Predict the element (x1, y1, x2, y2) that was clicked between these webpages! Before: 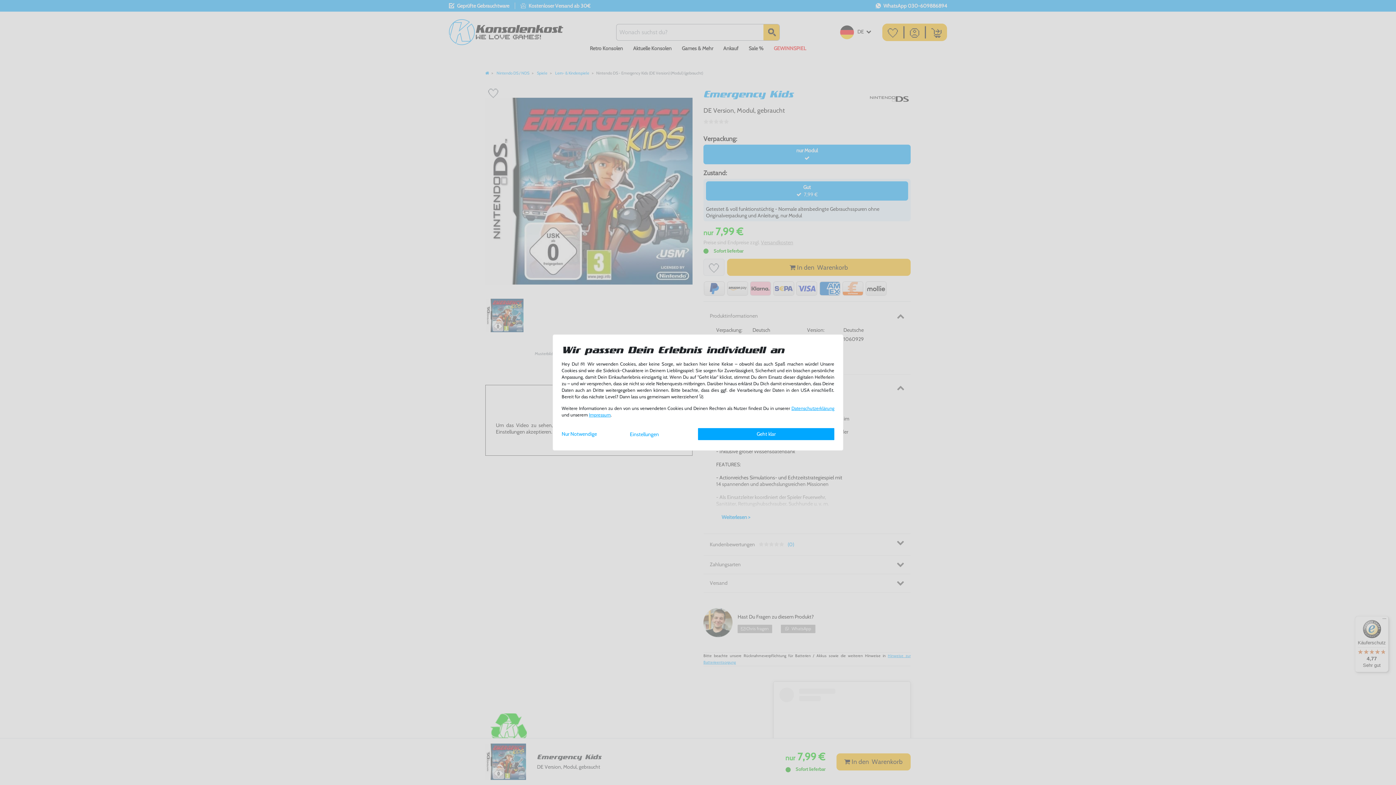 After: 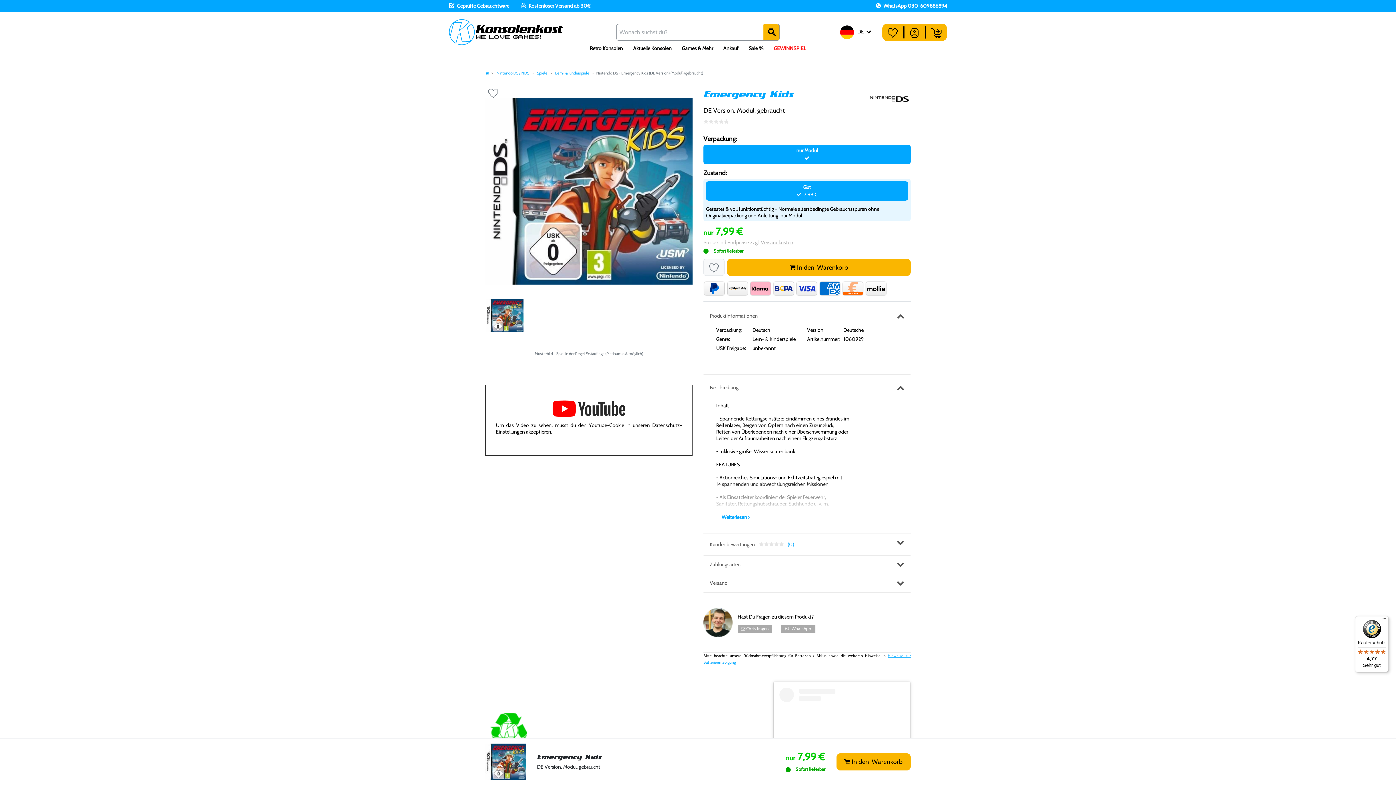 Action: label: Nur Notwendige bbox: (561, 428, 630, 439)